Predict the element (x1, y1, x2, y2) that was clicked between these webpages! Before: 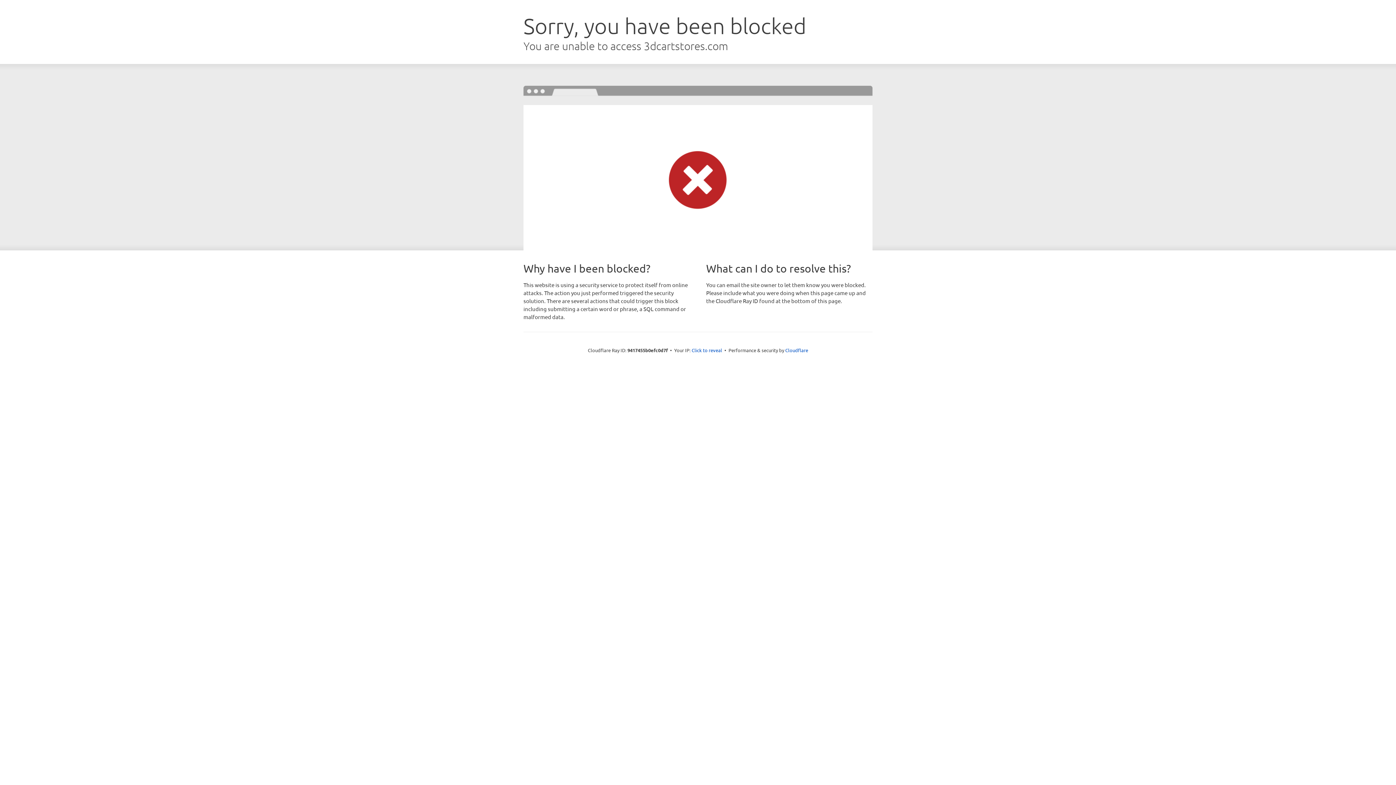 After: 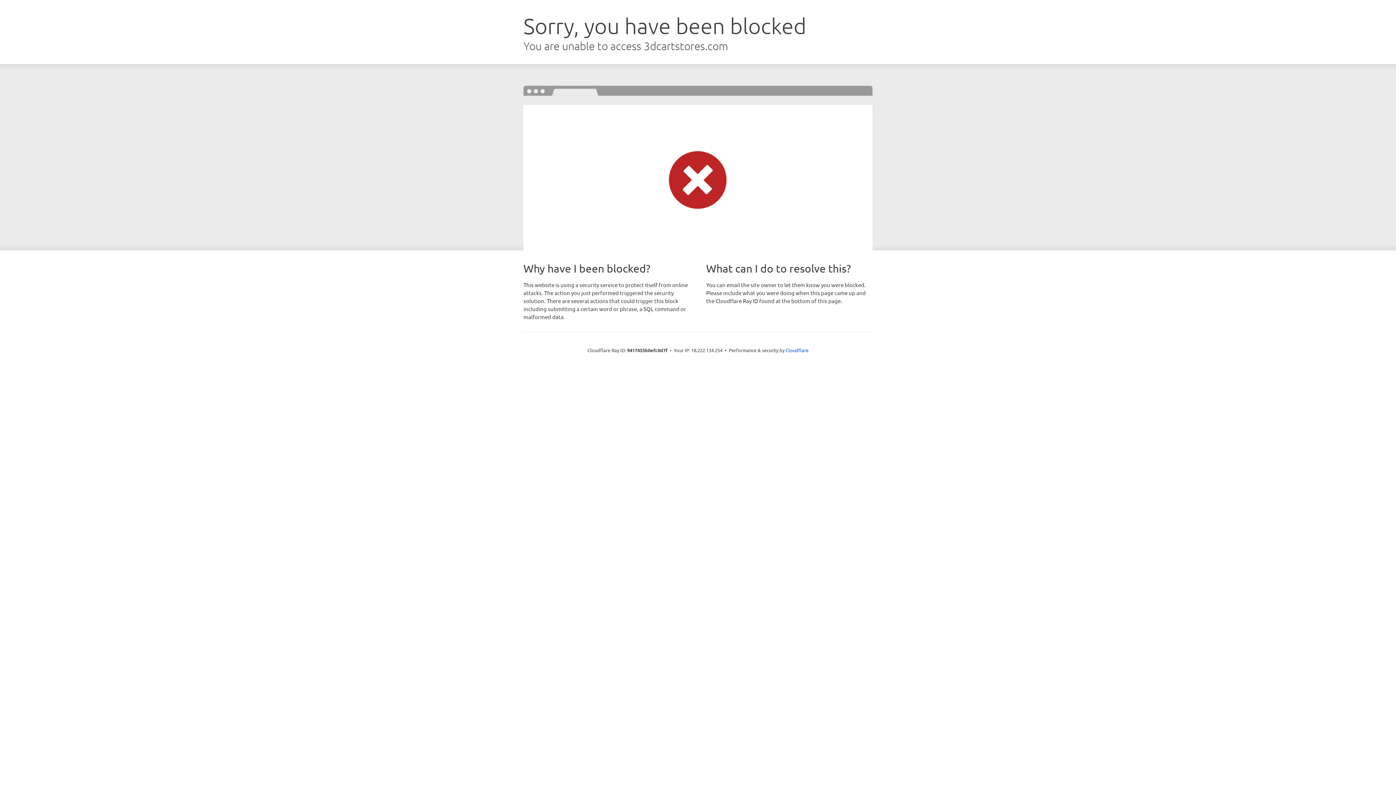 Action: bbox: (691, 346, 722, 353) label: Click to reveal